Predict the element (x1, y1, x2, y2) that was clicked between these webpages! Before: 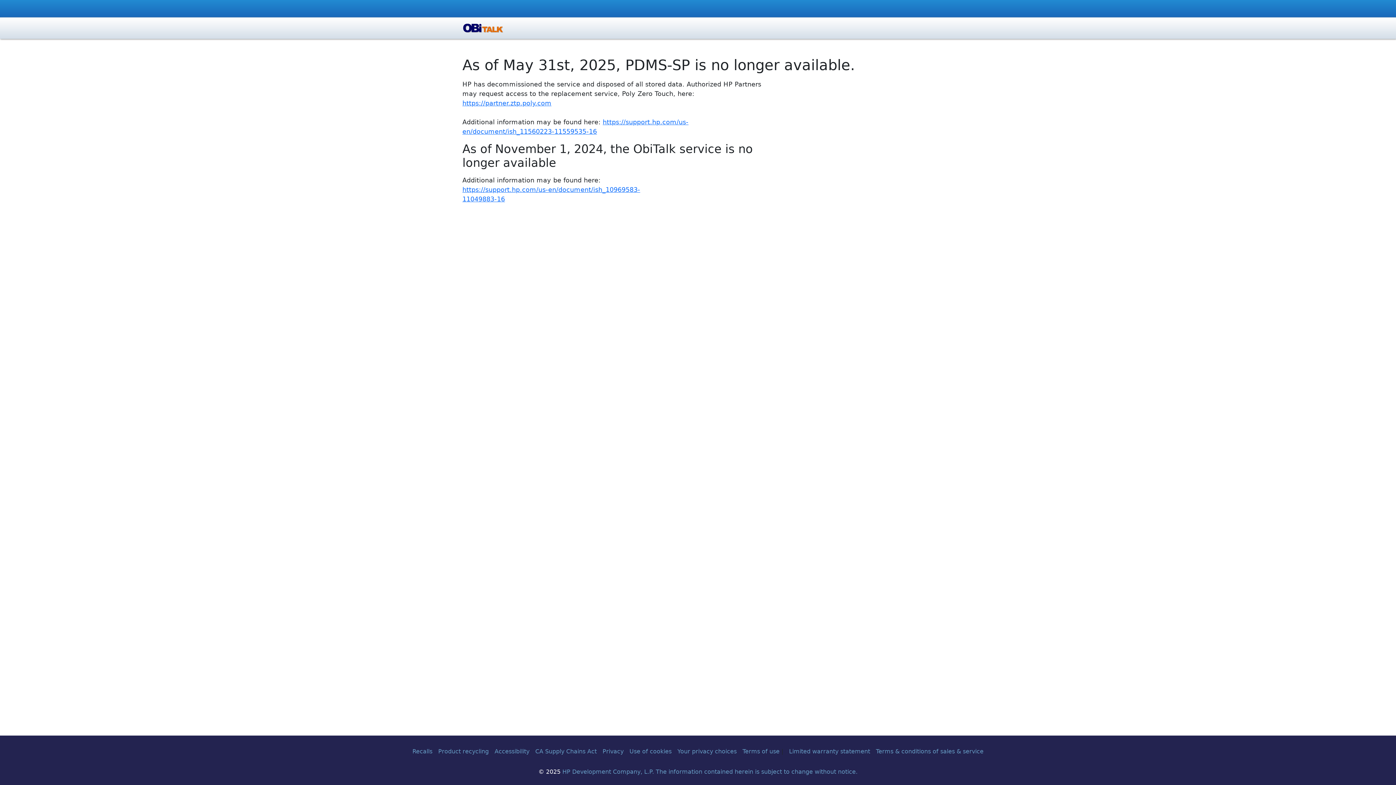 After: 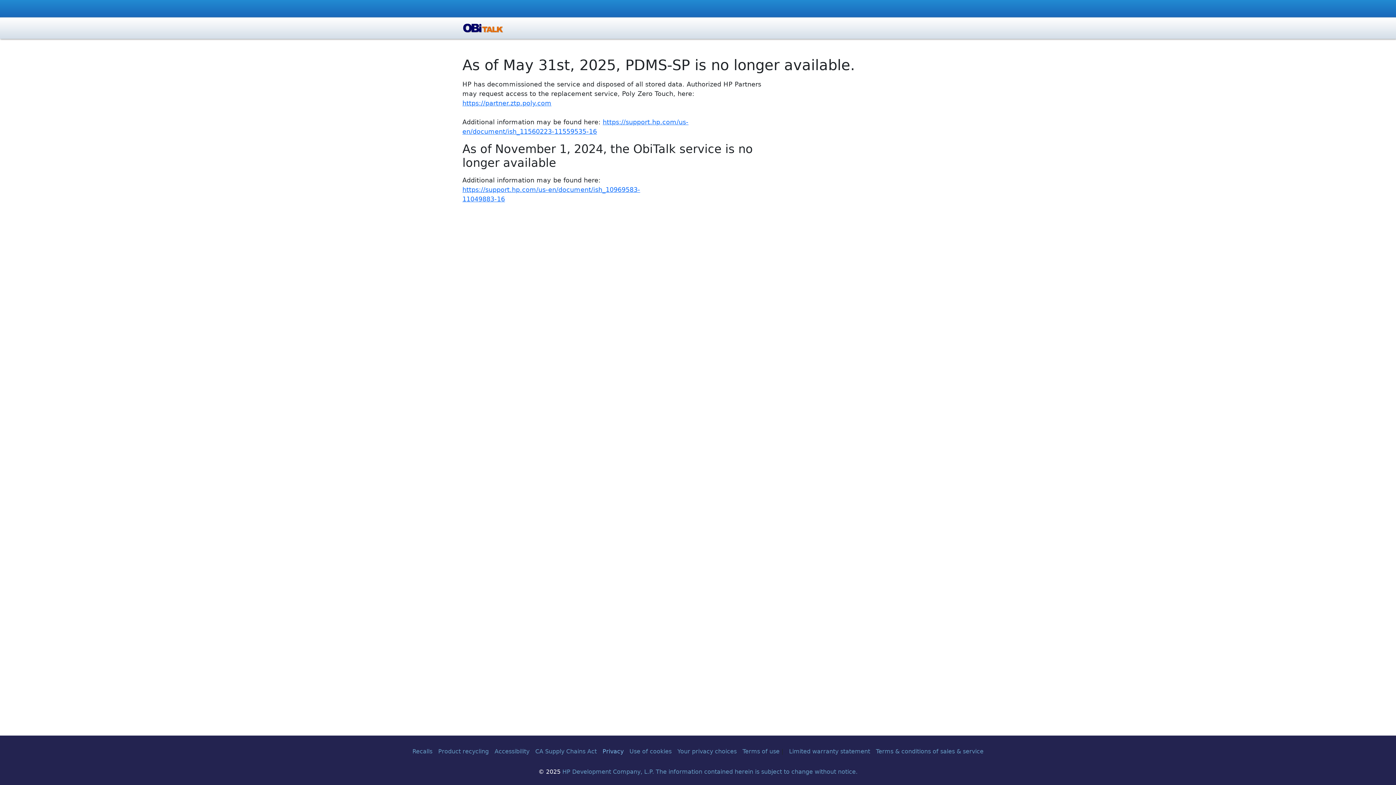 Action: label: Privacy bbox: (602, 748, 623, 755)